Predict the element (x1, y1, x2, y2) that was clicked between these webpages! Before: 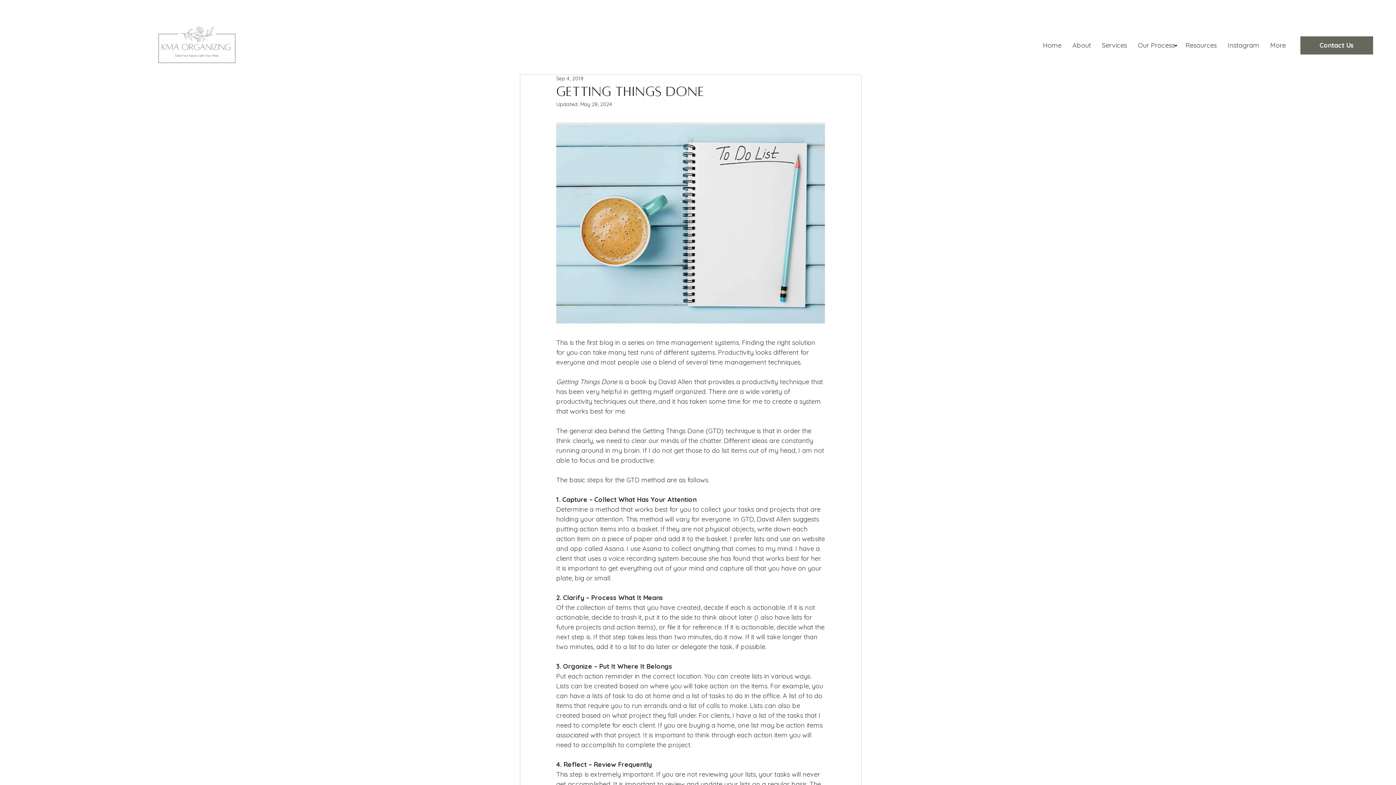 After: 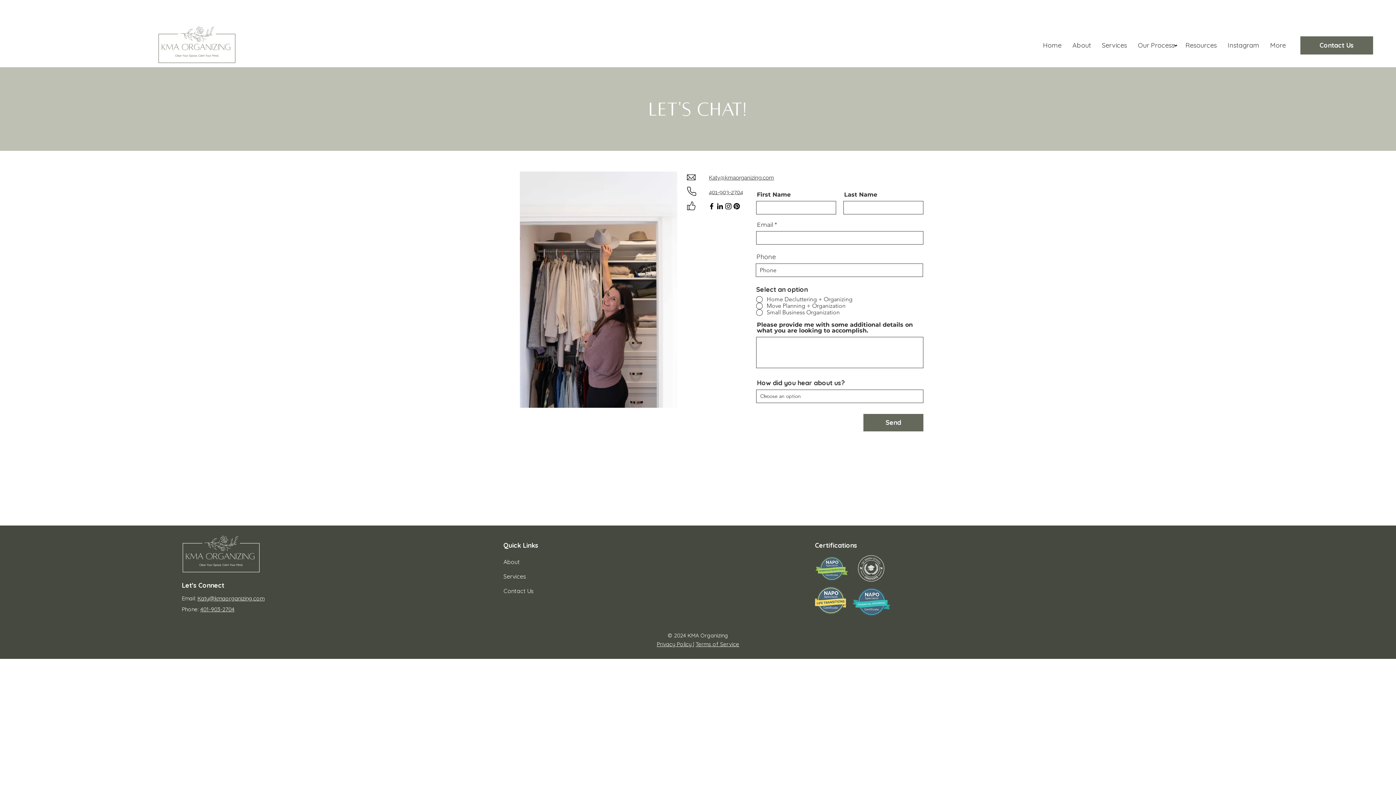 Action: bbox: (1300, 36, 1373, 54) label: Contact Us